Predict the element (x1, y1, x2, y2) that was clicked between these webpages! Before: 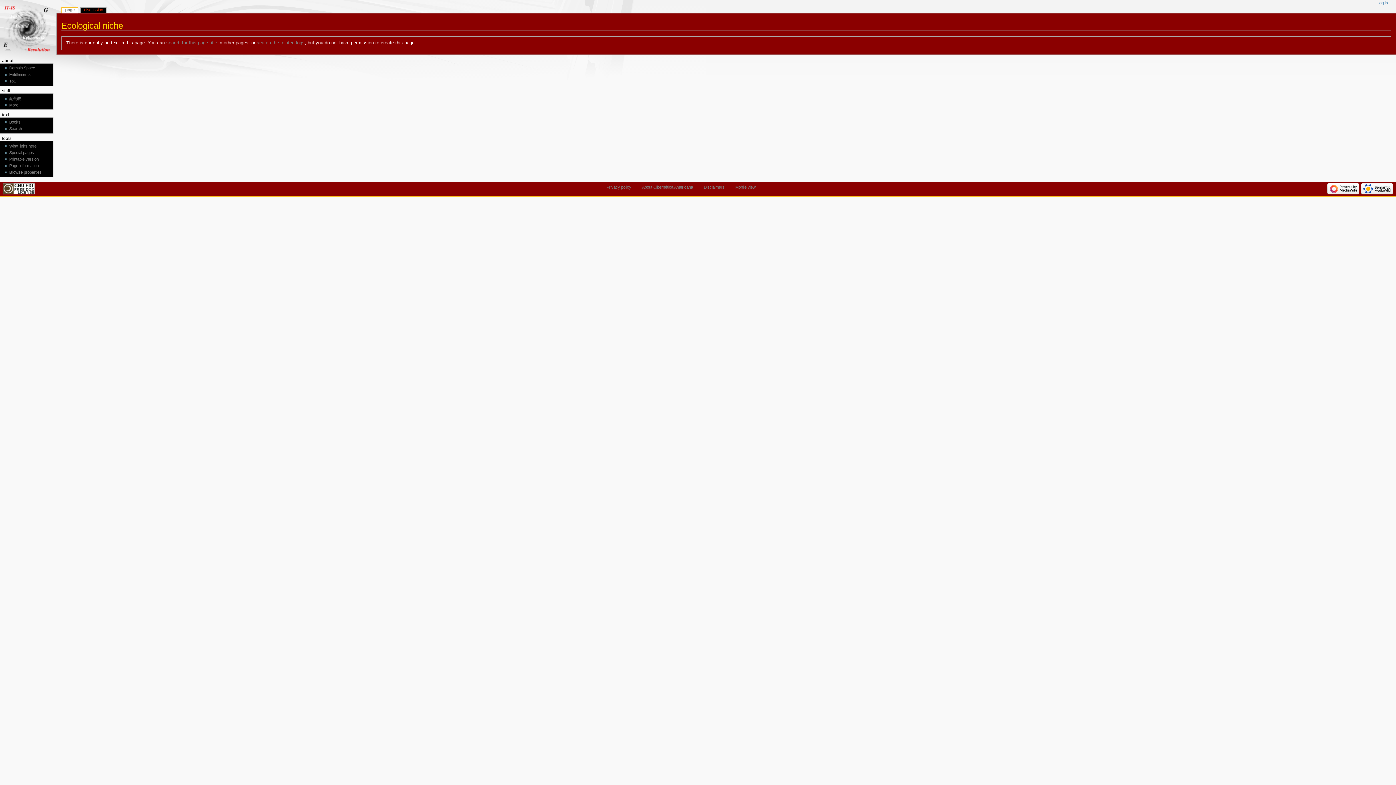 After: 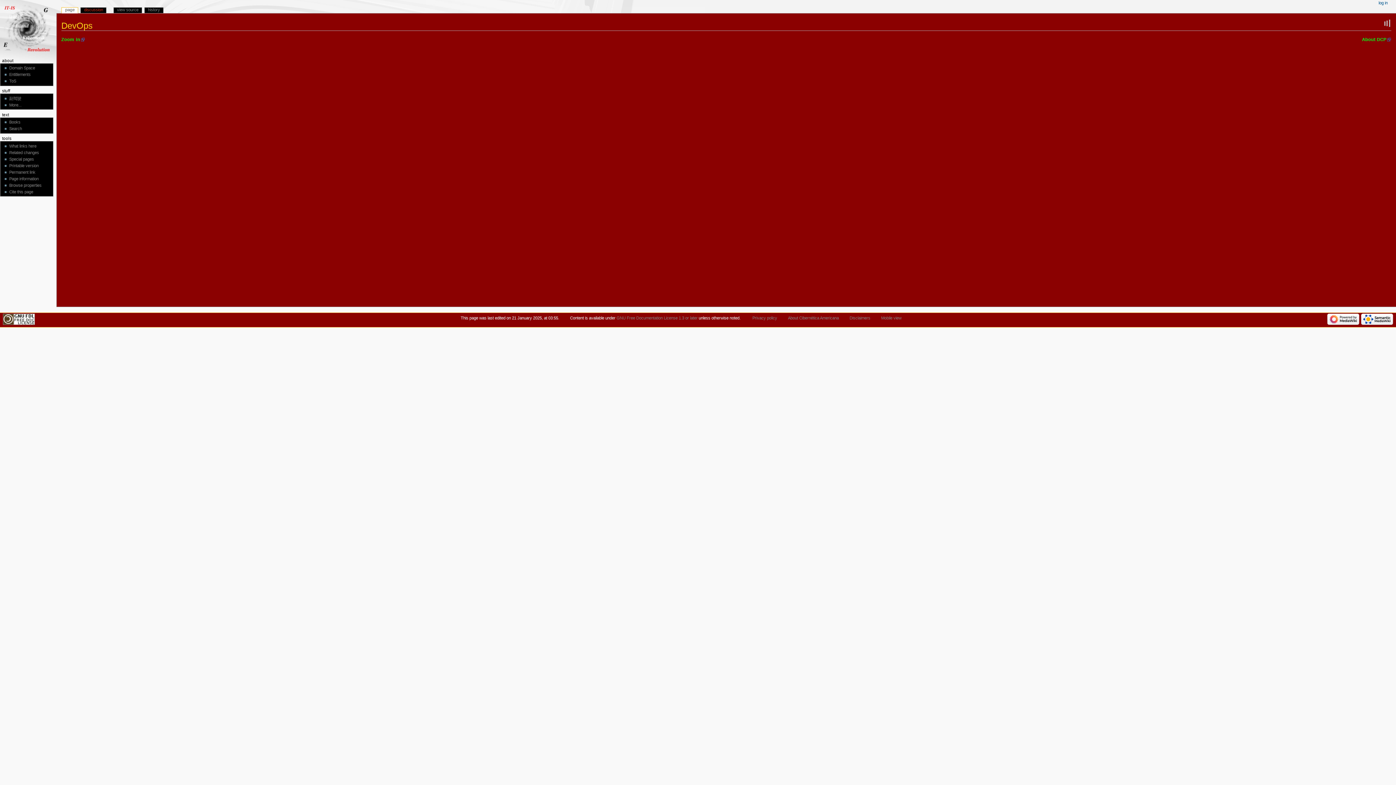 Action: label: 副驾驶 bbox: (9, 96, 21, 100)